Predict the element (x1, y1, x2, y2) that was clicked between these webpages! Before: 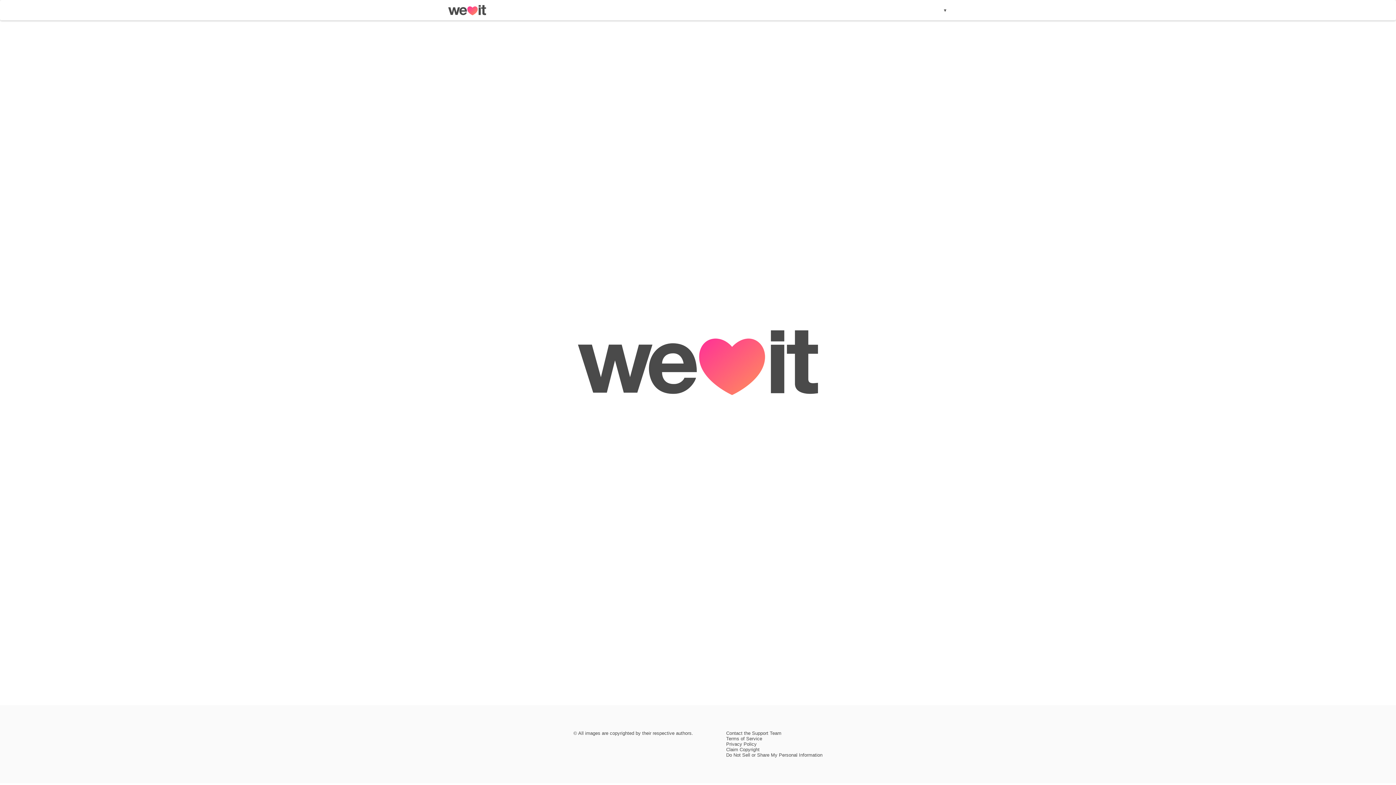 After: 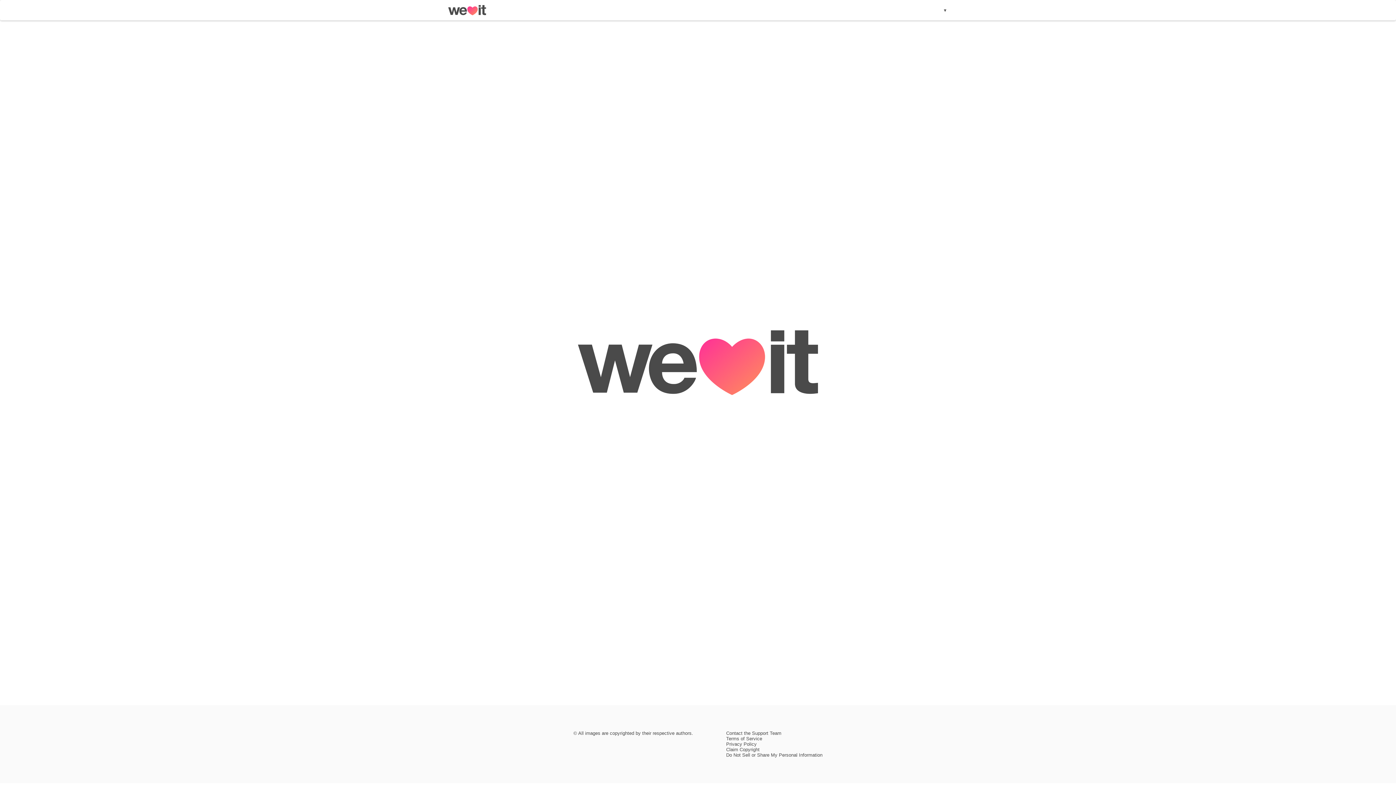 Action: label: Contact the Support Team bbox: (726, 730, 781, 736)